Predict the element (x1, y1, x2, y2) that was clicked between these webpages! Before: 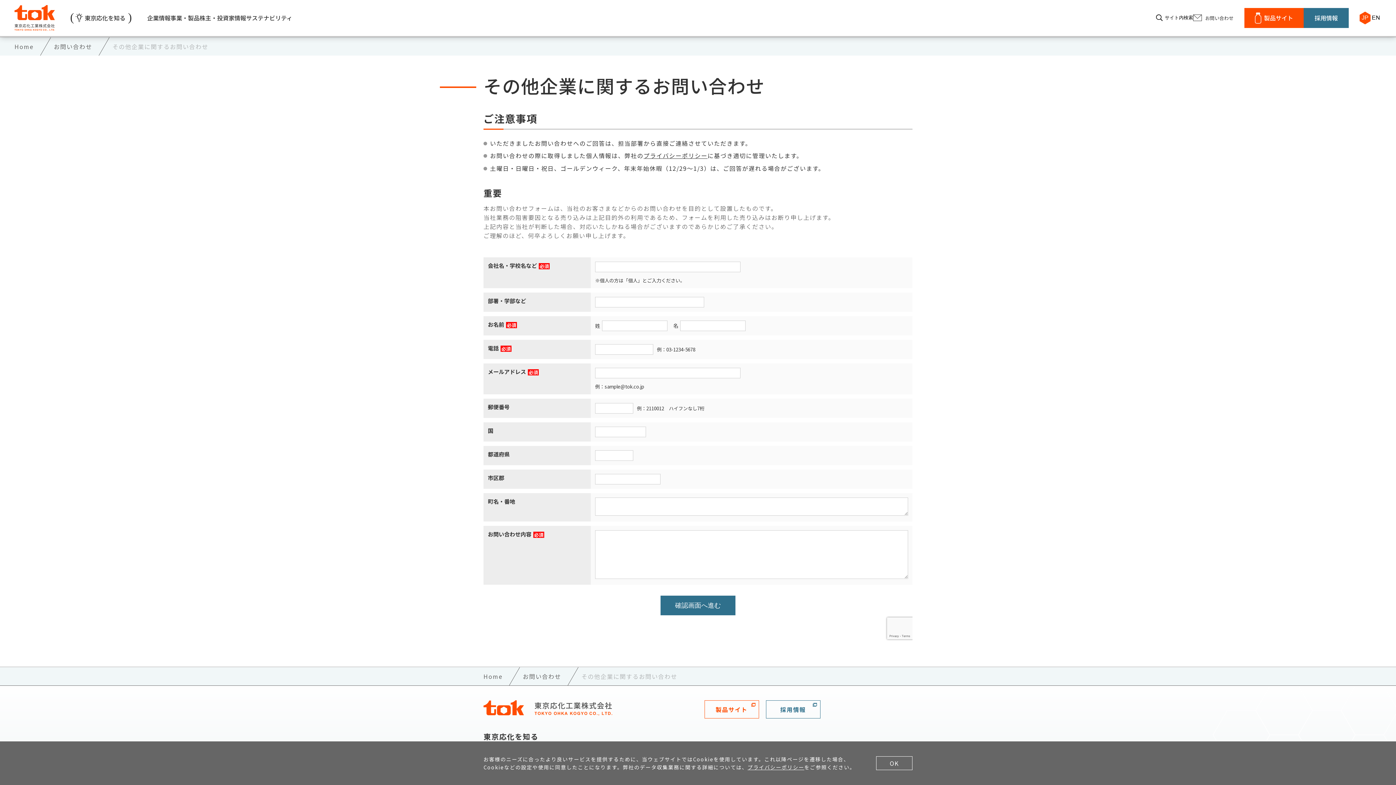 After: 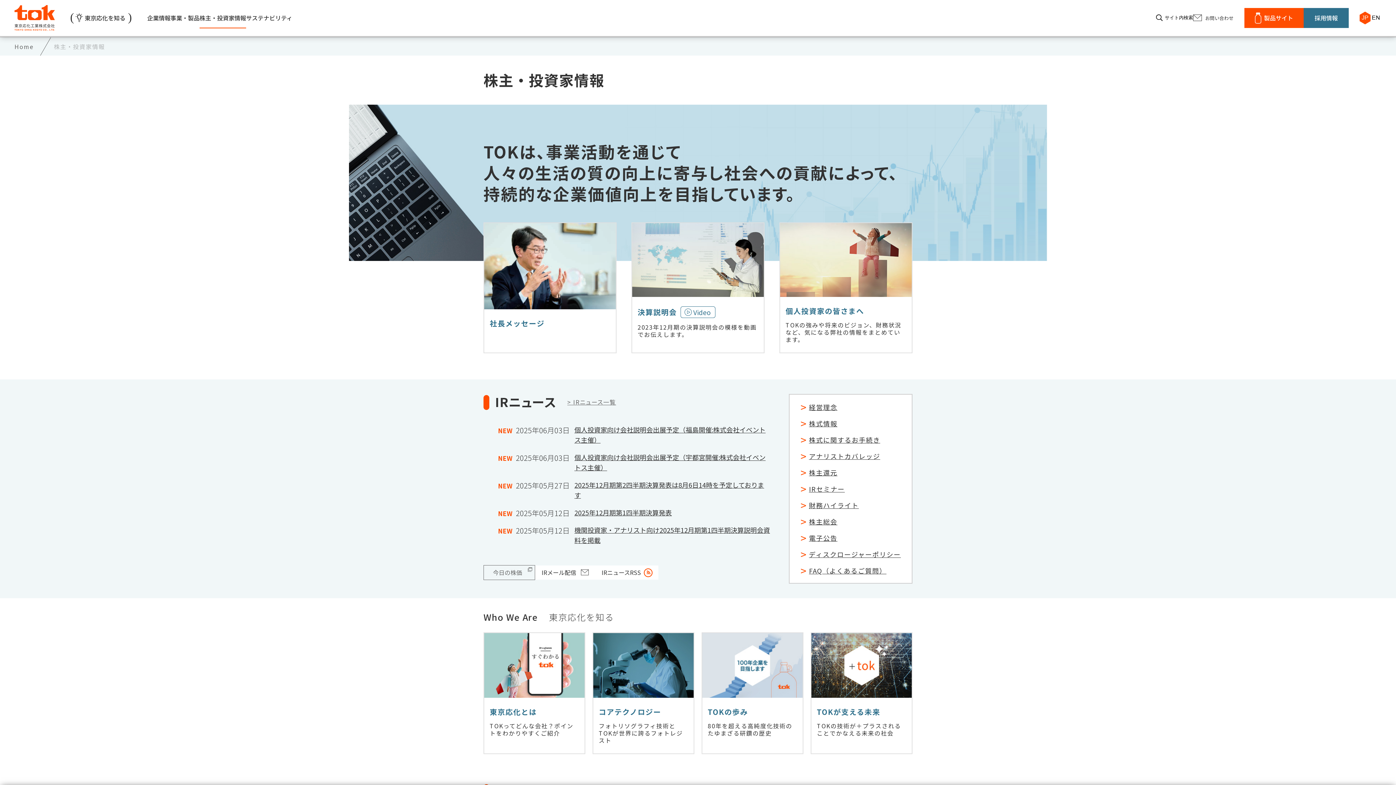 Action: bbox: (199, 13, 246, 27) label: 株主・投資家情報